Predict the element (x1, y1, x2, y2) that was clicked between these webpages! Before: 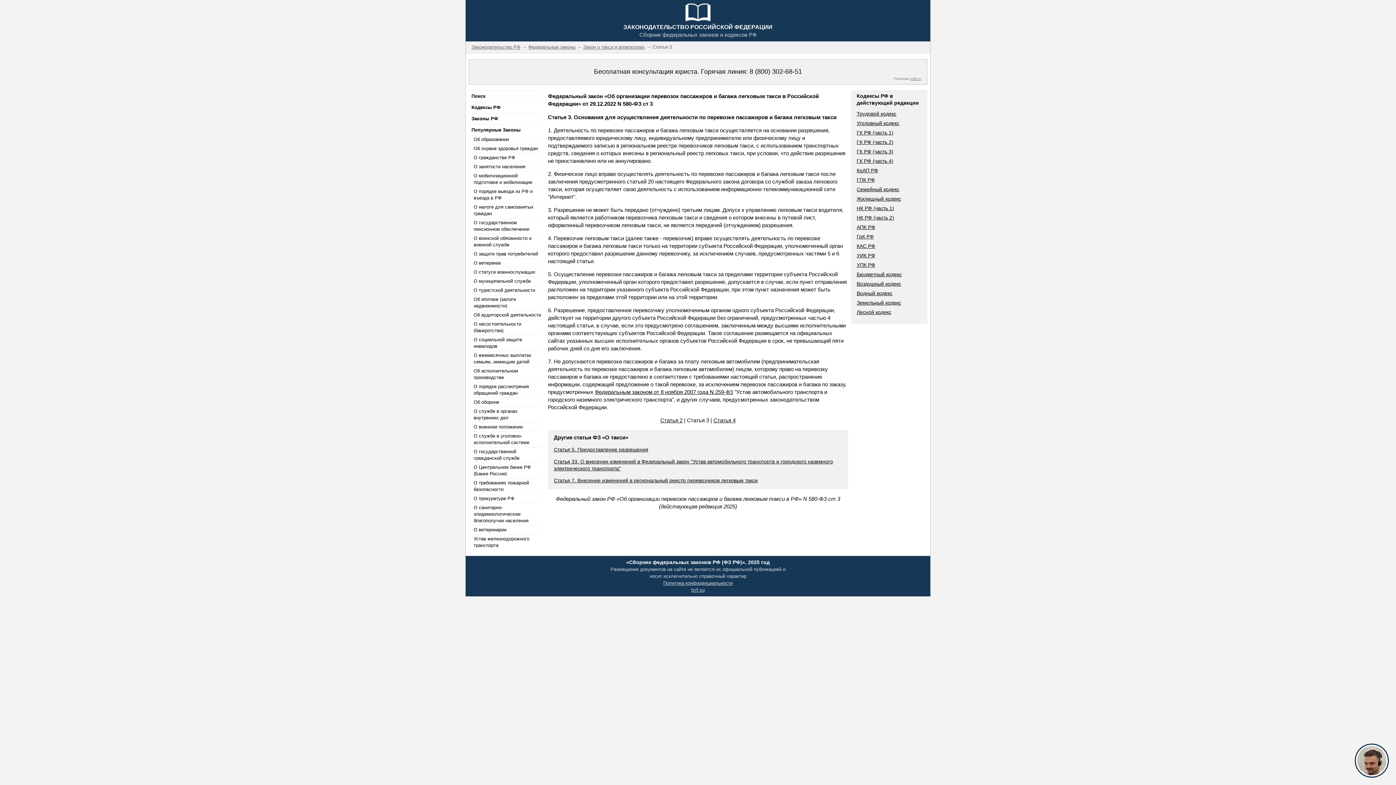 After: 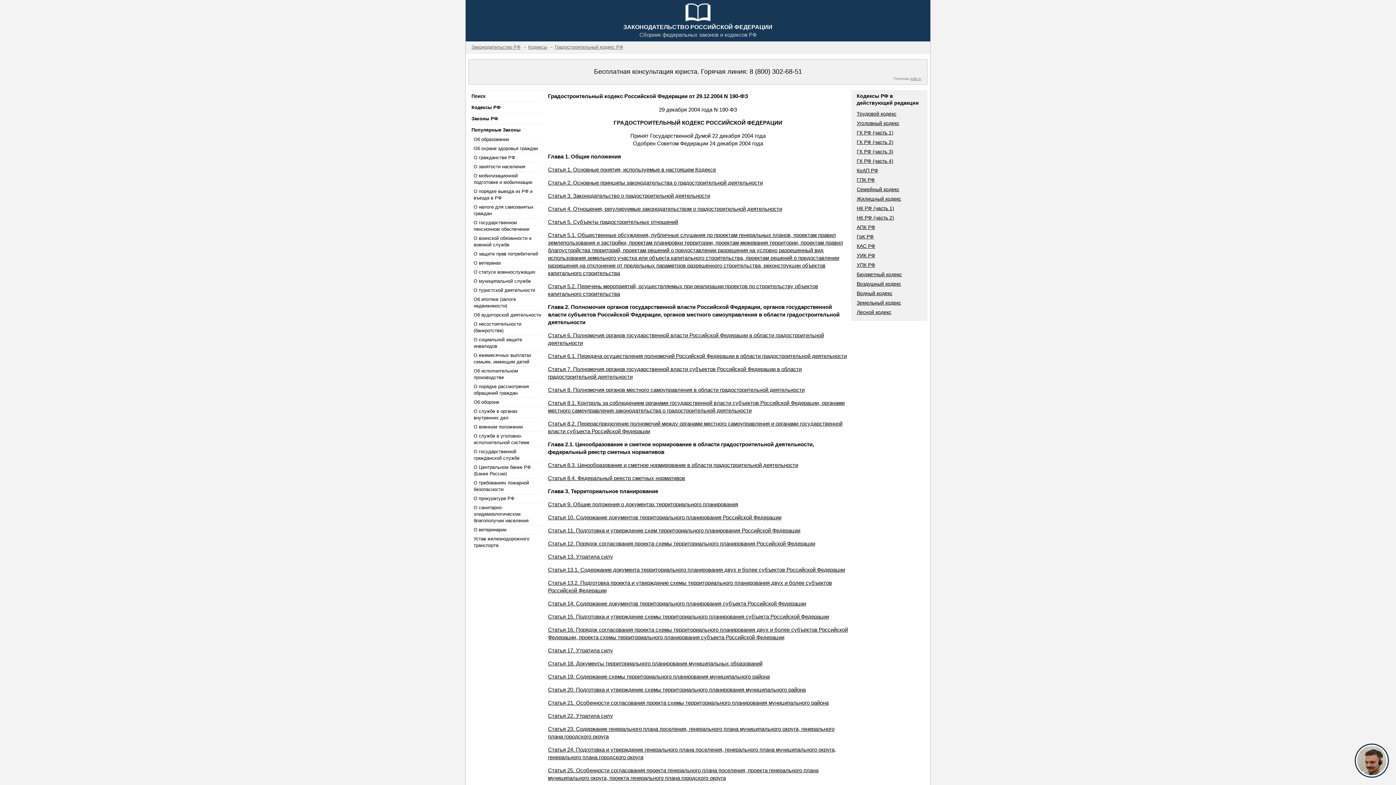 Action: bbox: (856, 233, 874, 239) label: ГрК РФ